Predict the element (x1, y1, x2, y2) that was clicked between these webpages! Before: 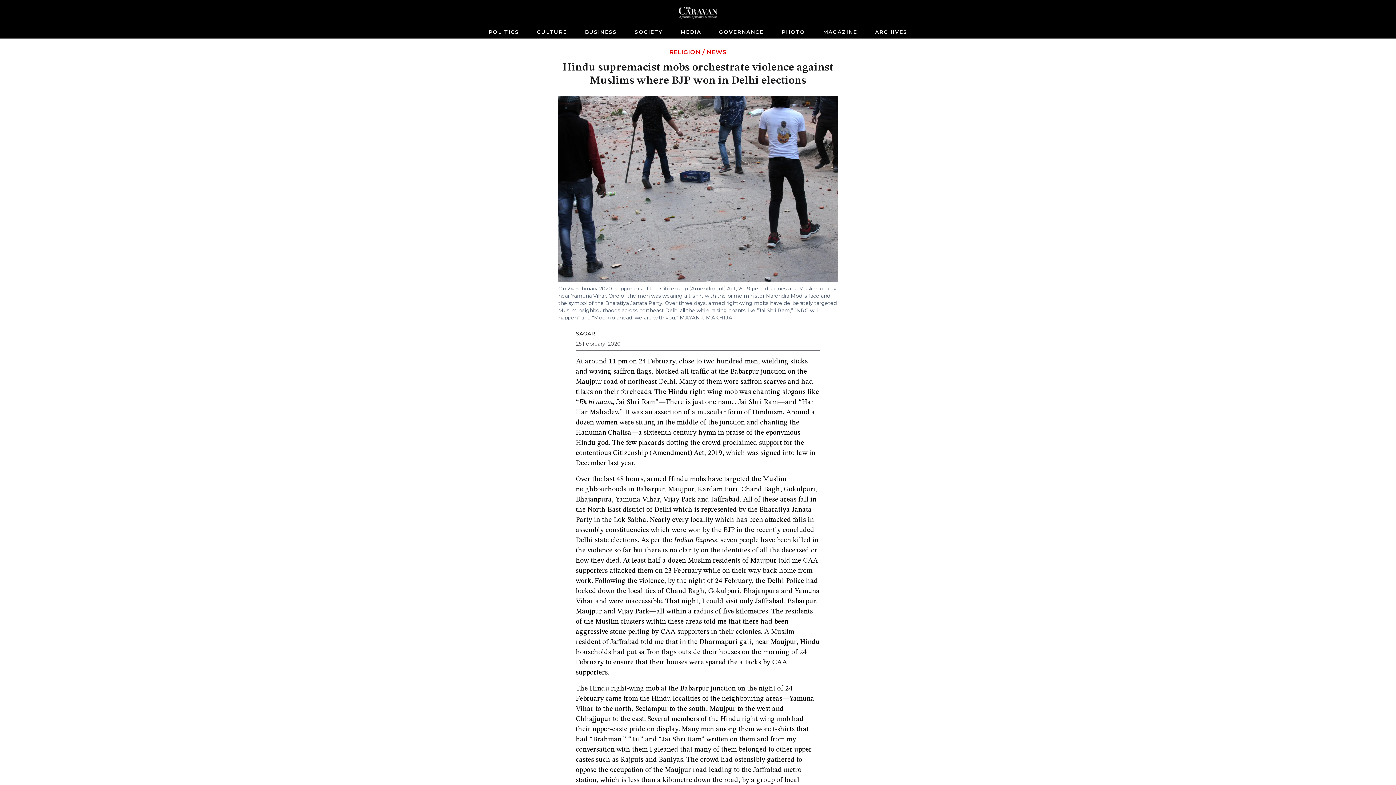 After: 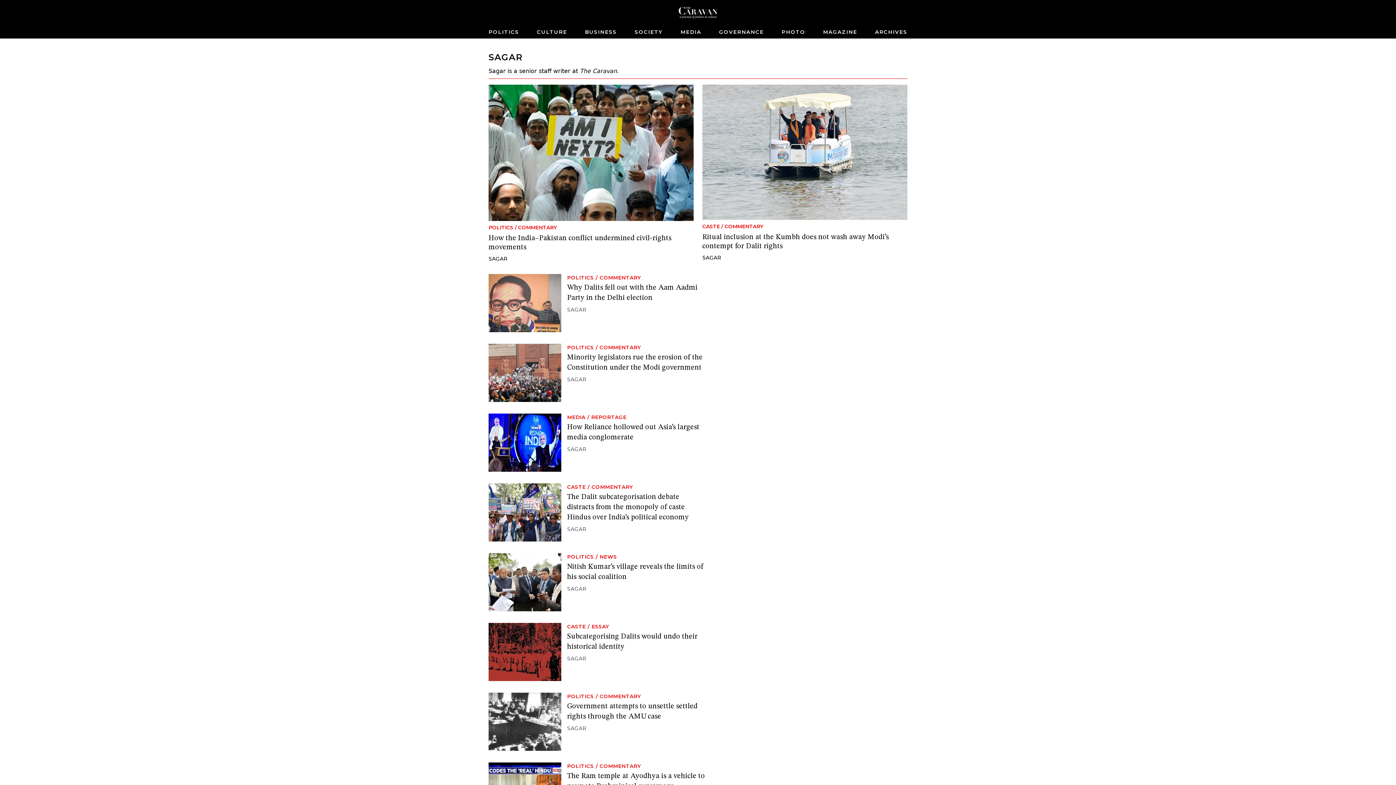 Action: label: SAGAR bbox: (576, 330, 595, 337)